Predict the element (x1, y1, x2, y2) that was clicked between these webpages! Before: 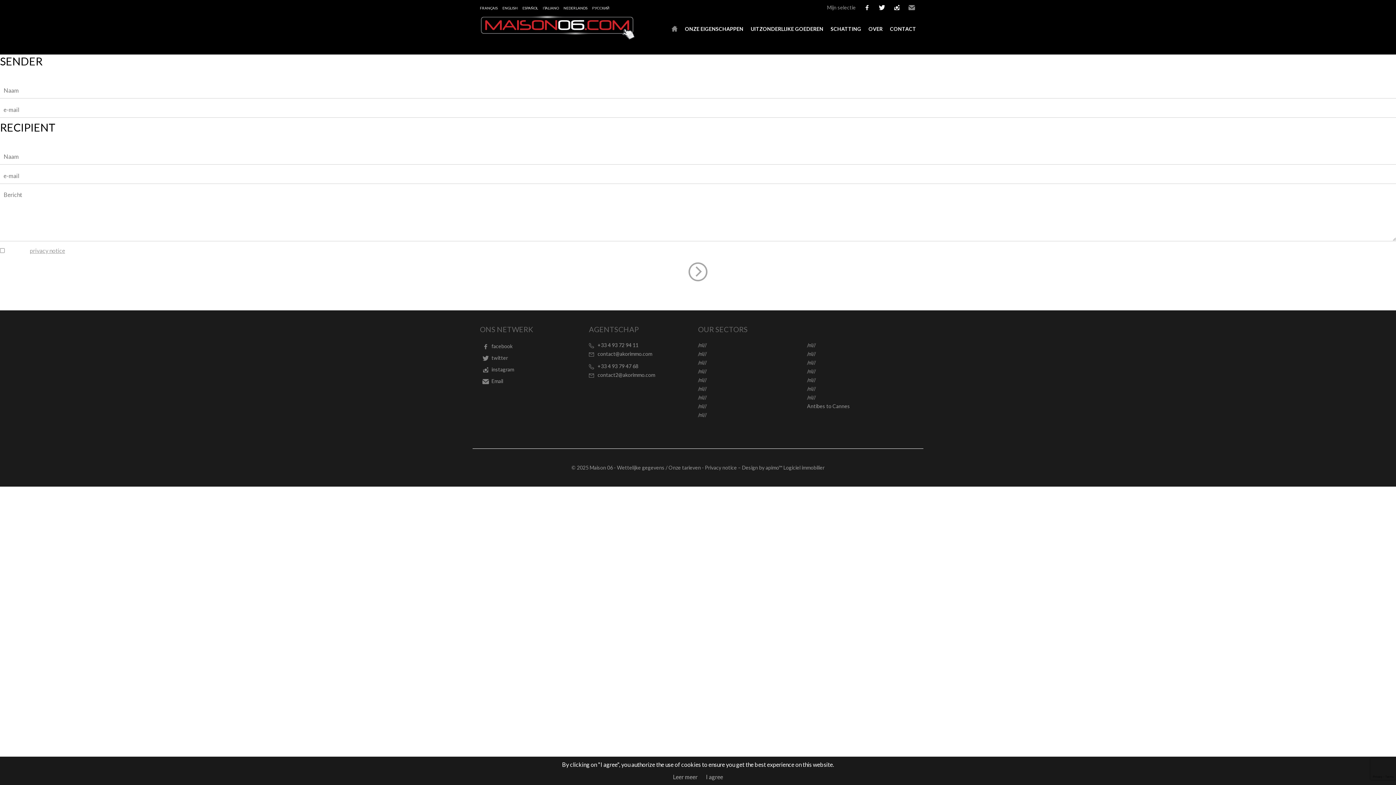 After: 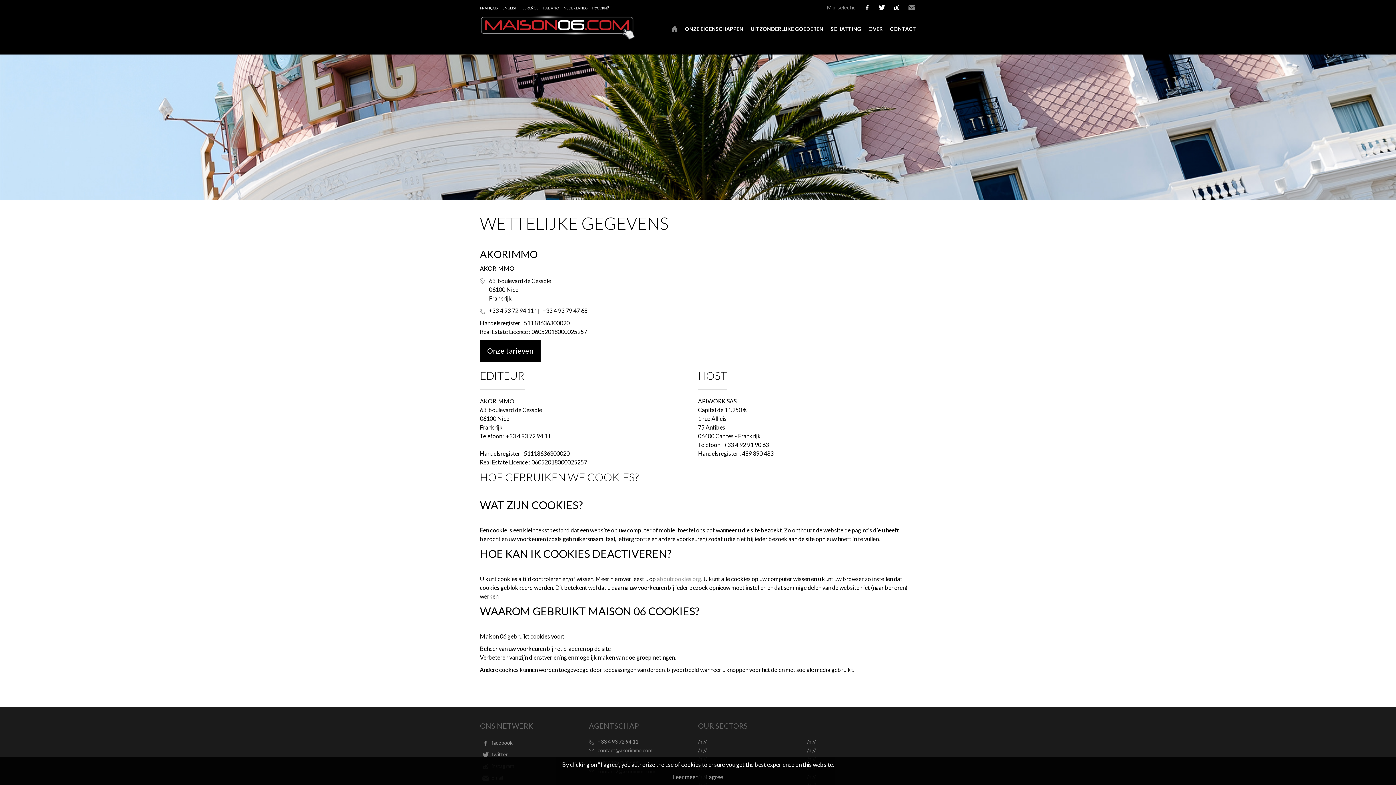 Action: label: Leer meer bbox: (673, 773, 697, 781)